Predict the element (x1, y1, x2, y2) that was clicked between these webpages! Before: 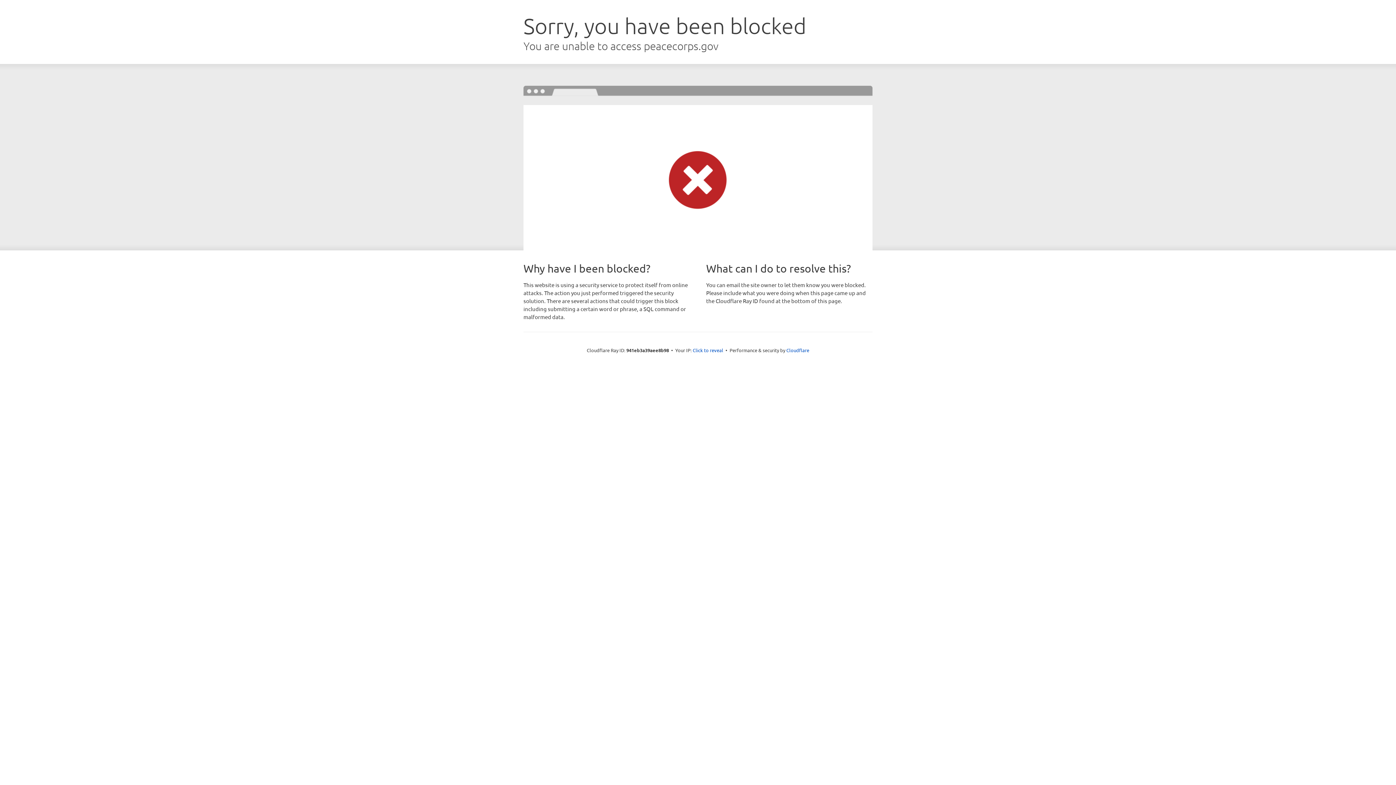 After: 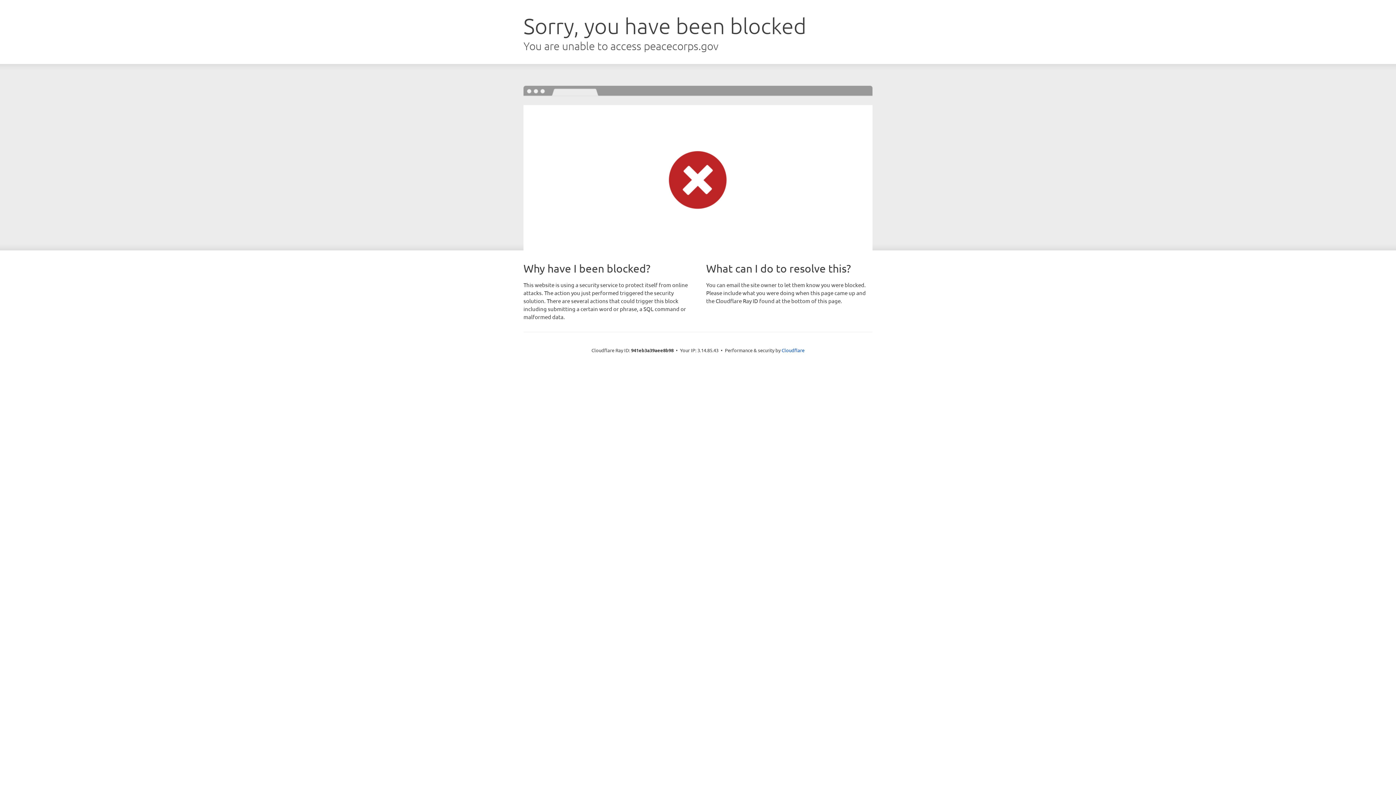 Action: bbox: (692, 346, 723, 353) label: Click to reveal